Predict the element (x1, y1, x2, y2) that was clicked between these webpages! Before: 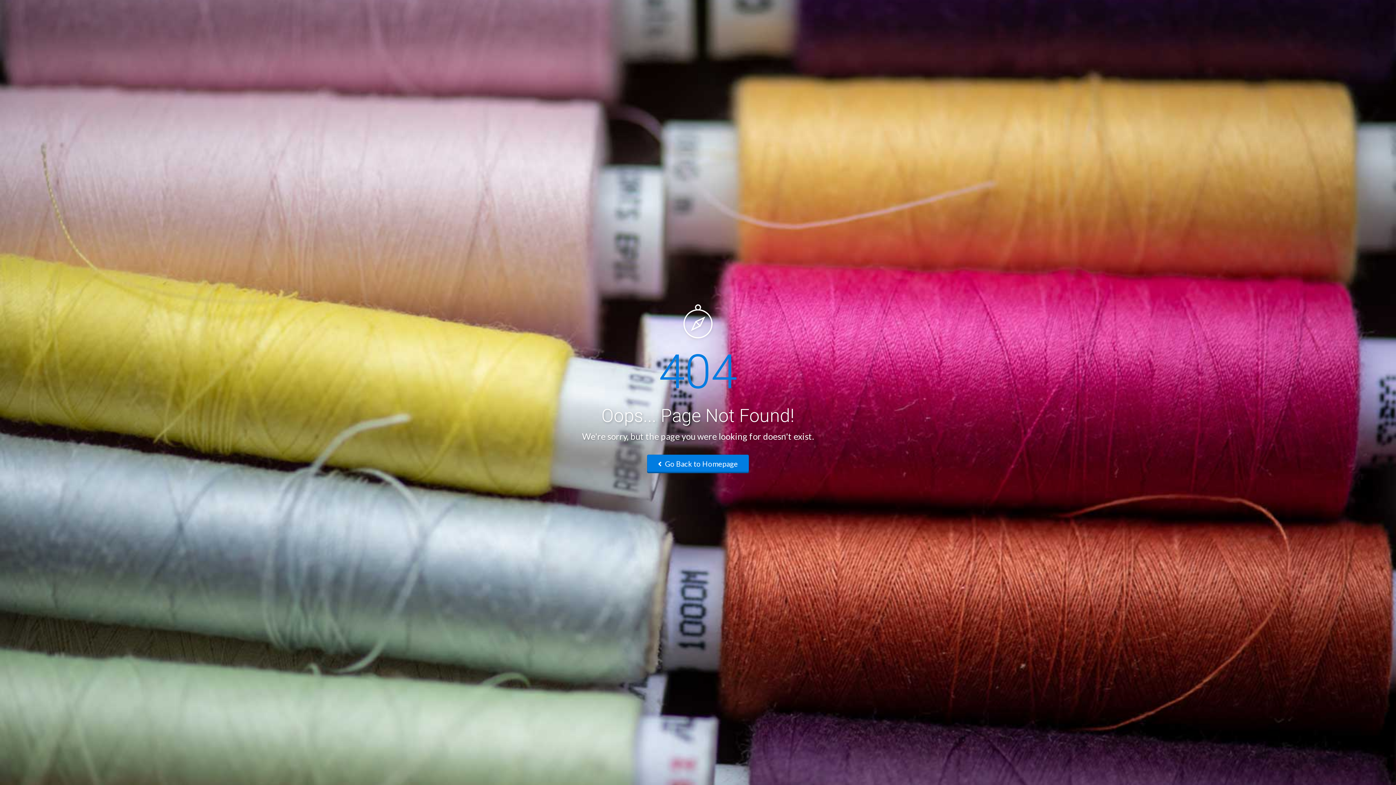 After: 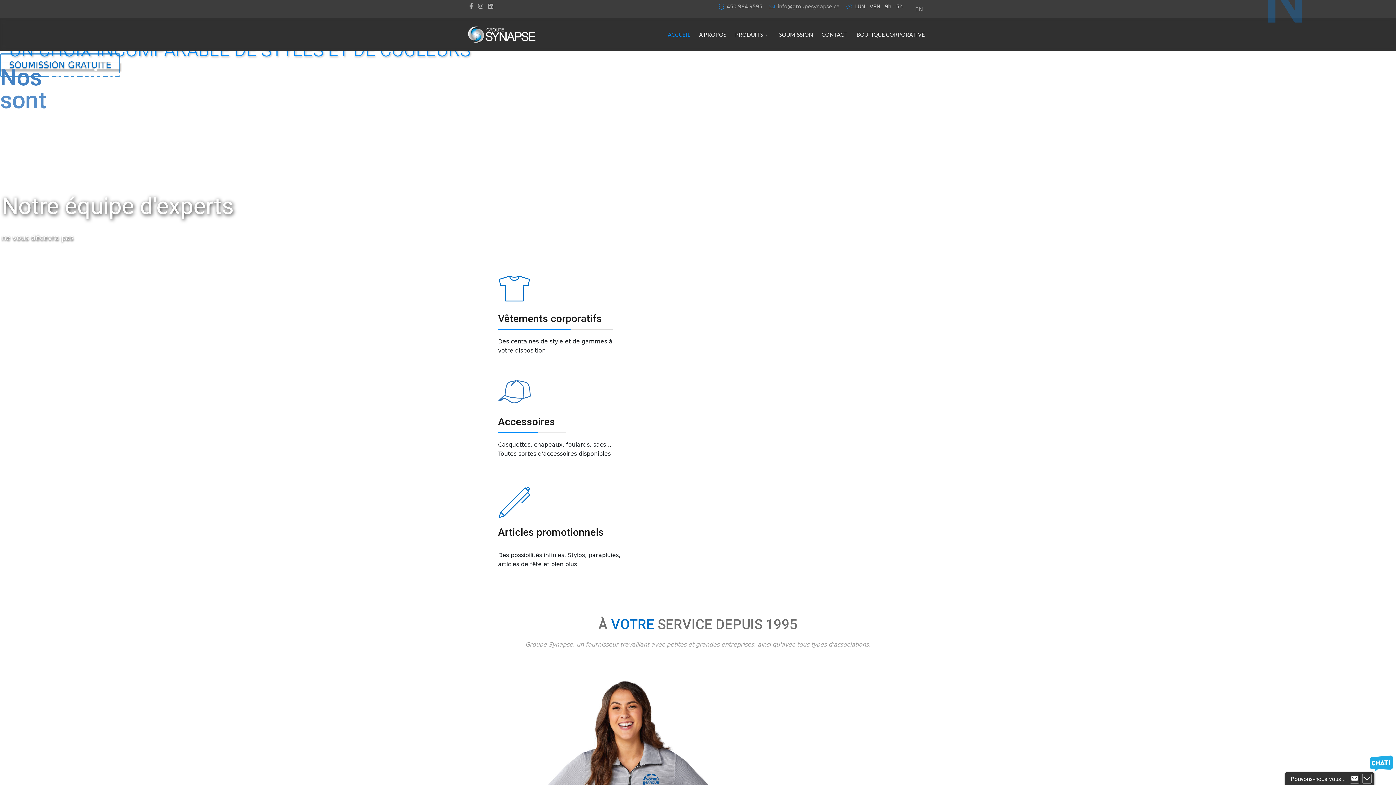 Action: label:  Go Back to Homepage bbox: (647, 454, 749, 473)